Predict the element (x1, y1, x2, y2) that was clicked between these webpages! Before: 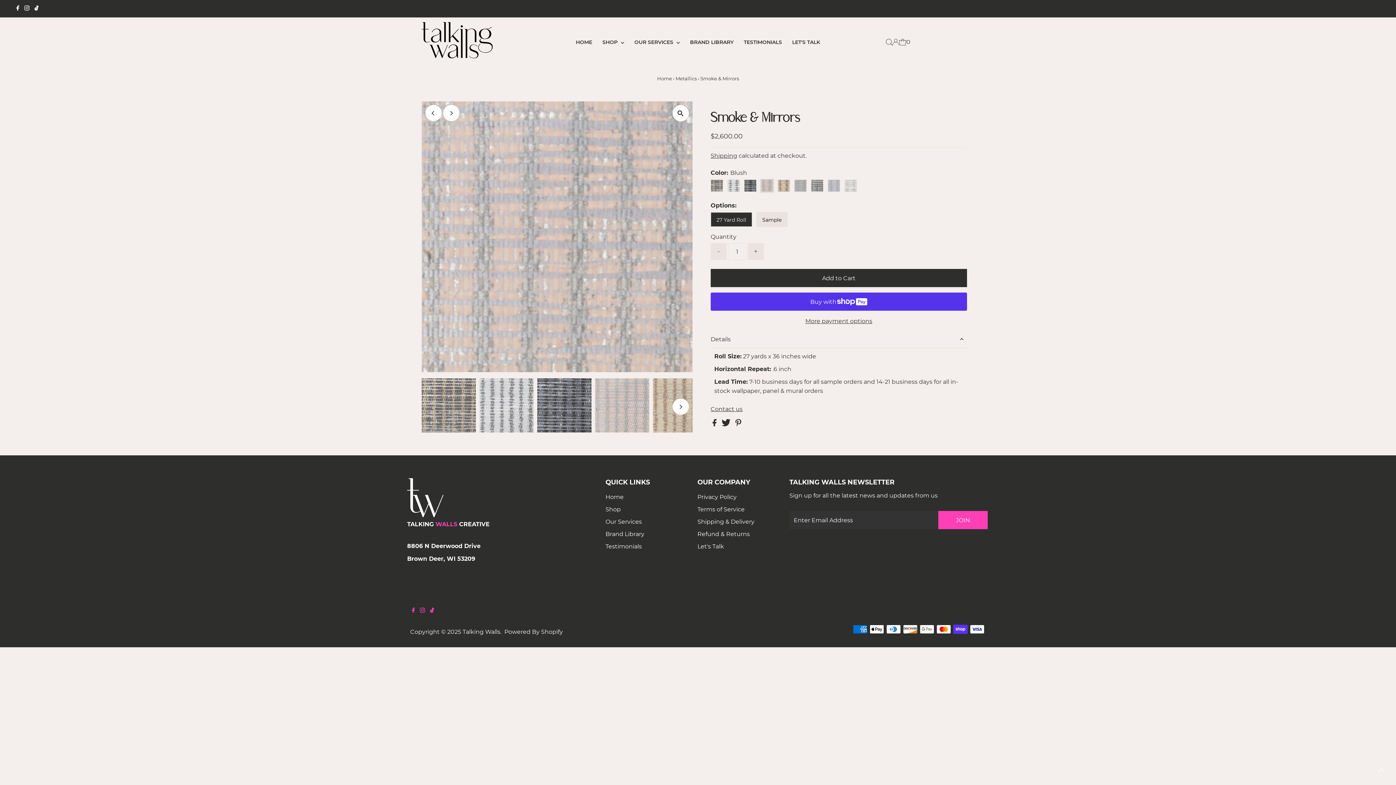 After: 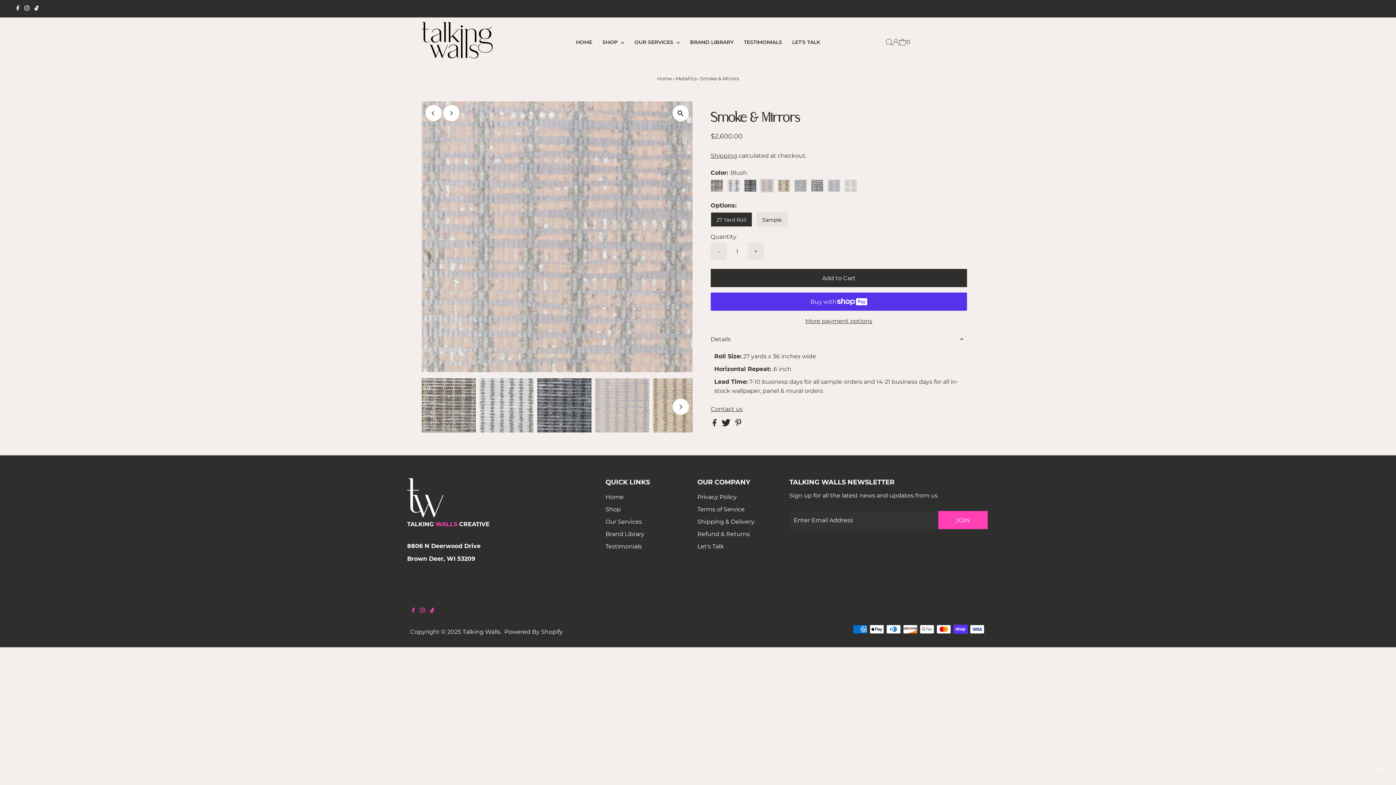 Action: bbox: (1374, 763, 1389, 778) label: Scroll to top